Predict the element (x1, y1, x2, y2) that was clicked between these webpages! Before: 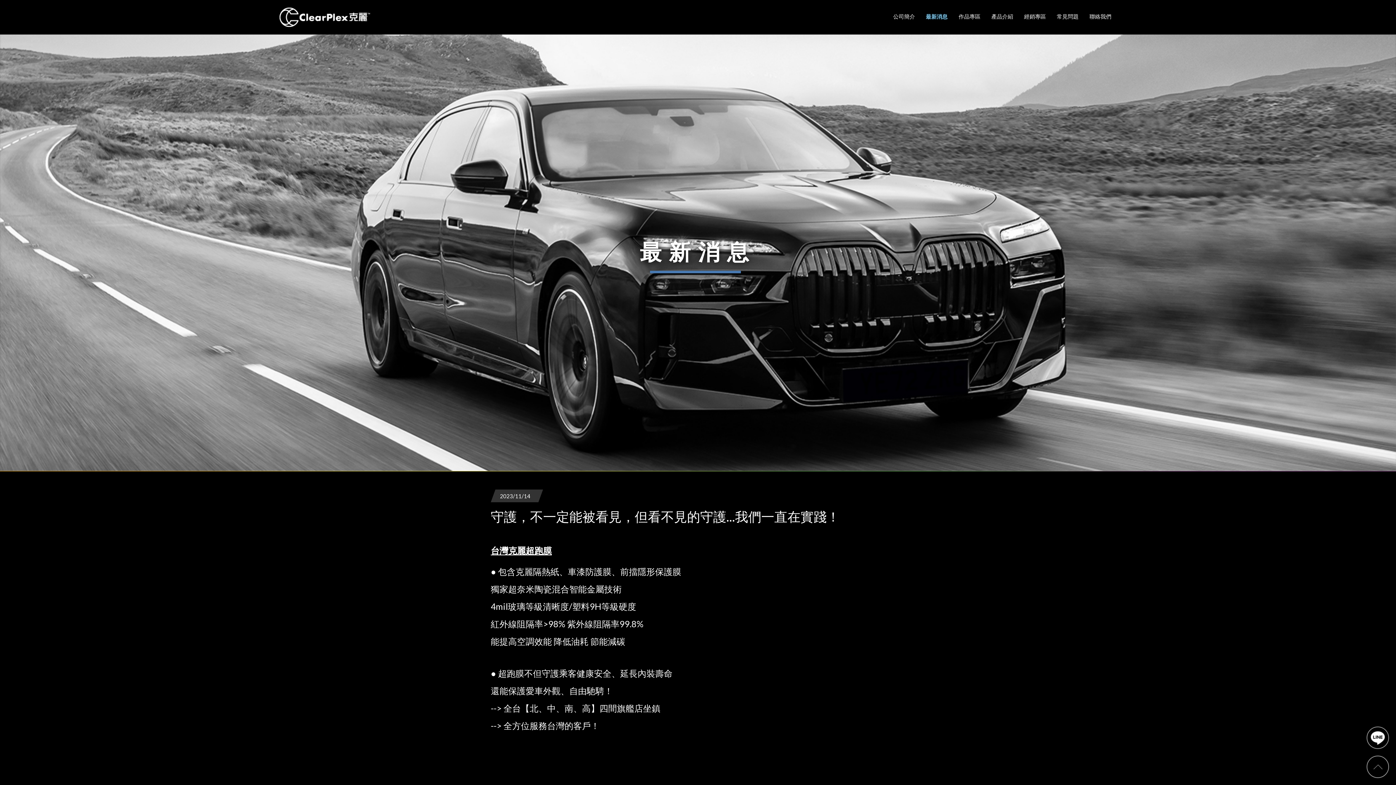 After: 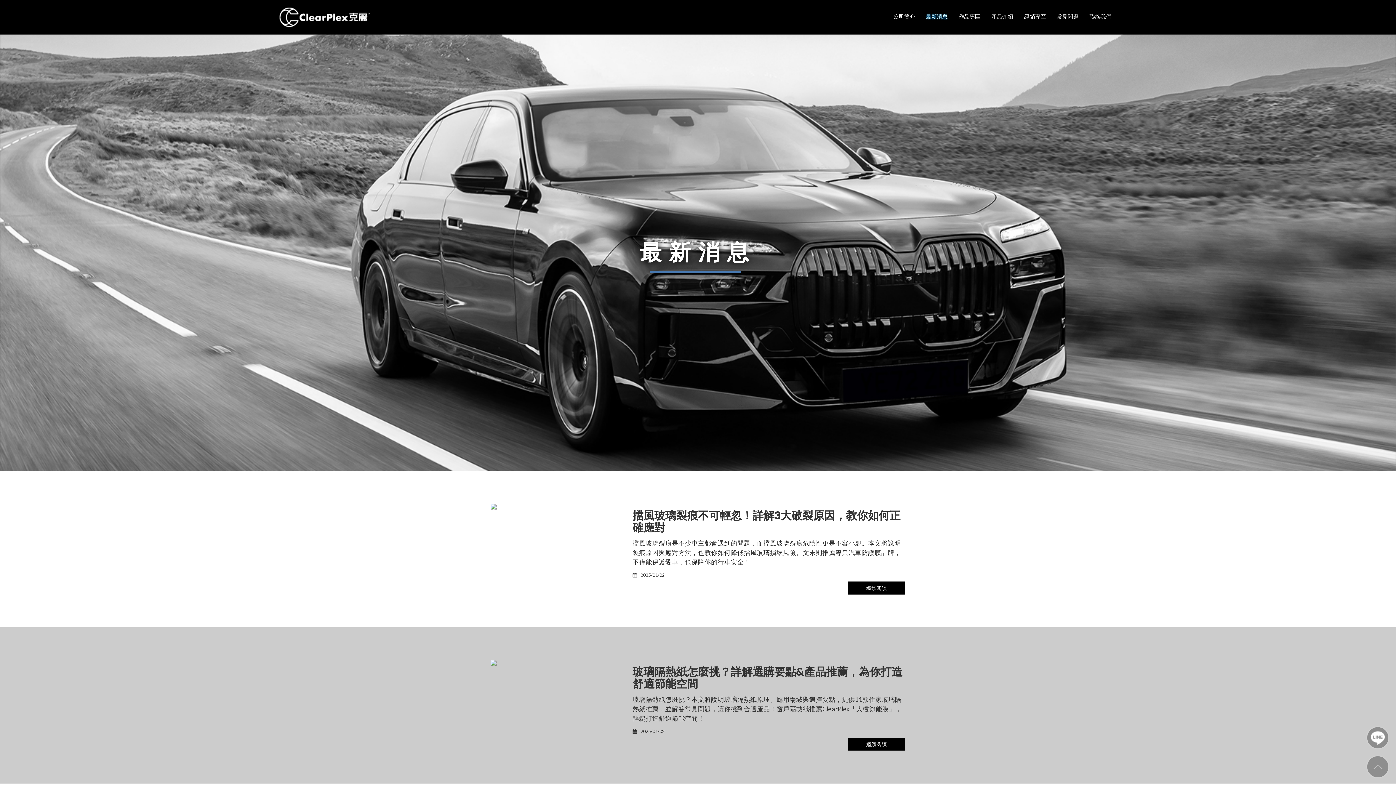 Action: label: 最新消息 bbox: (920, 7, 953, 27)